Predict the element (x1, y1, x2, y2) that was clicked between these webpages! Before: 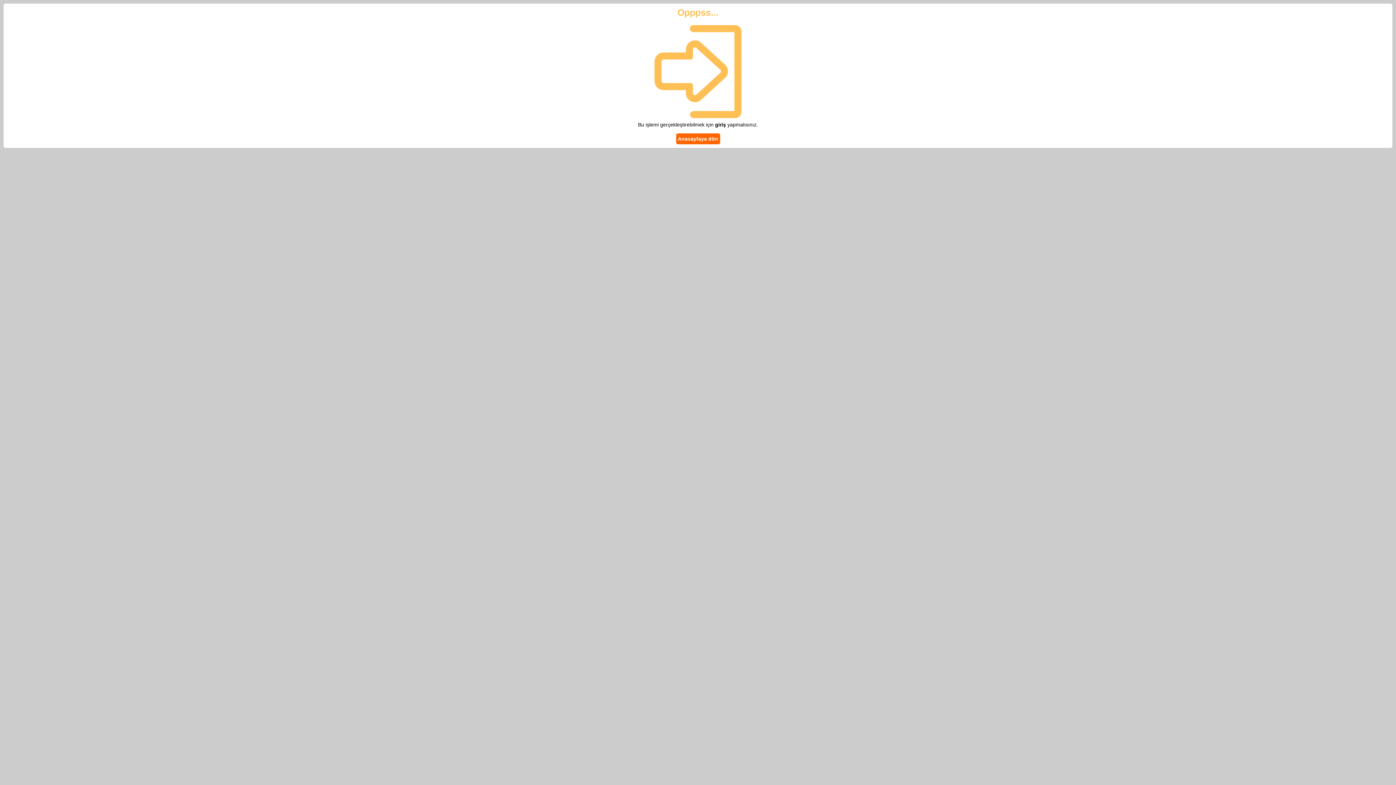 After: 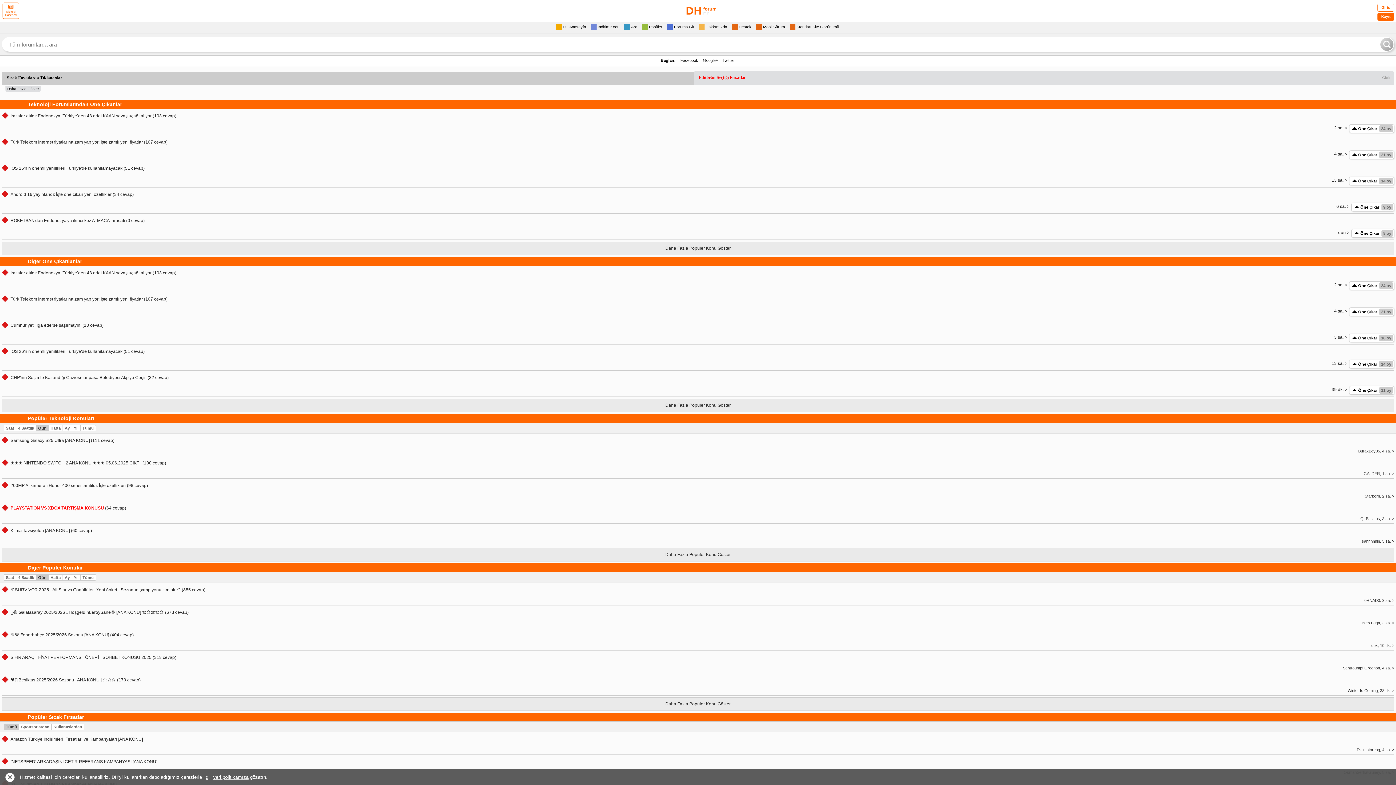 Action: bbox: (676, 133, 720, 144) label: Anasayfaya dön